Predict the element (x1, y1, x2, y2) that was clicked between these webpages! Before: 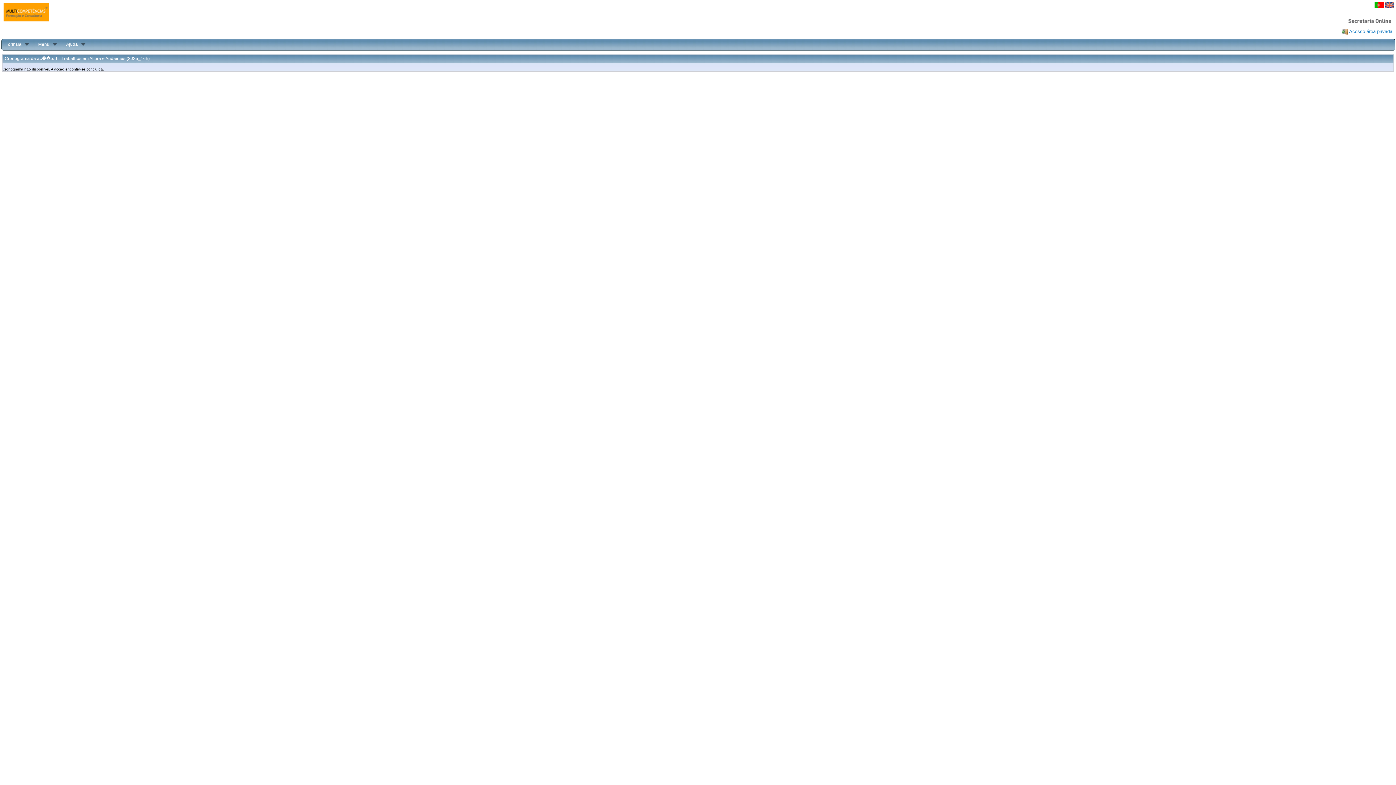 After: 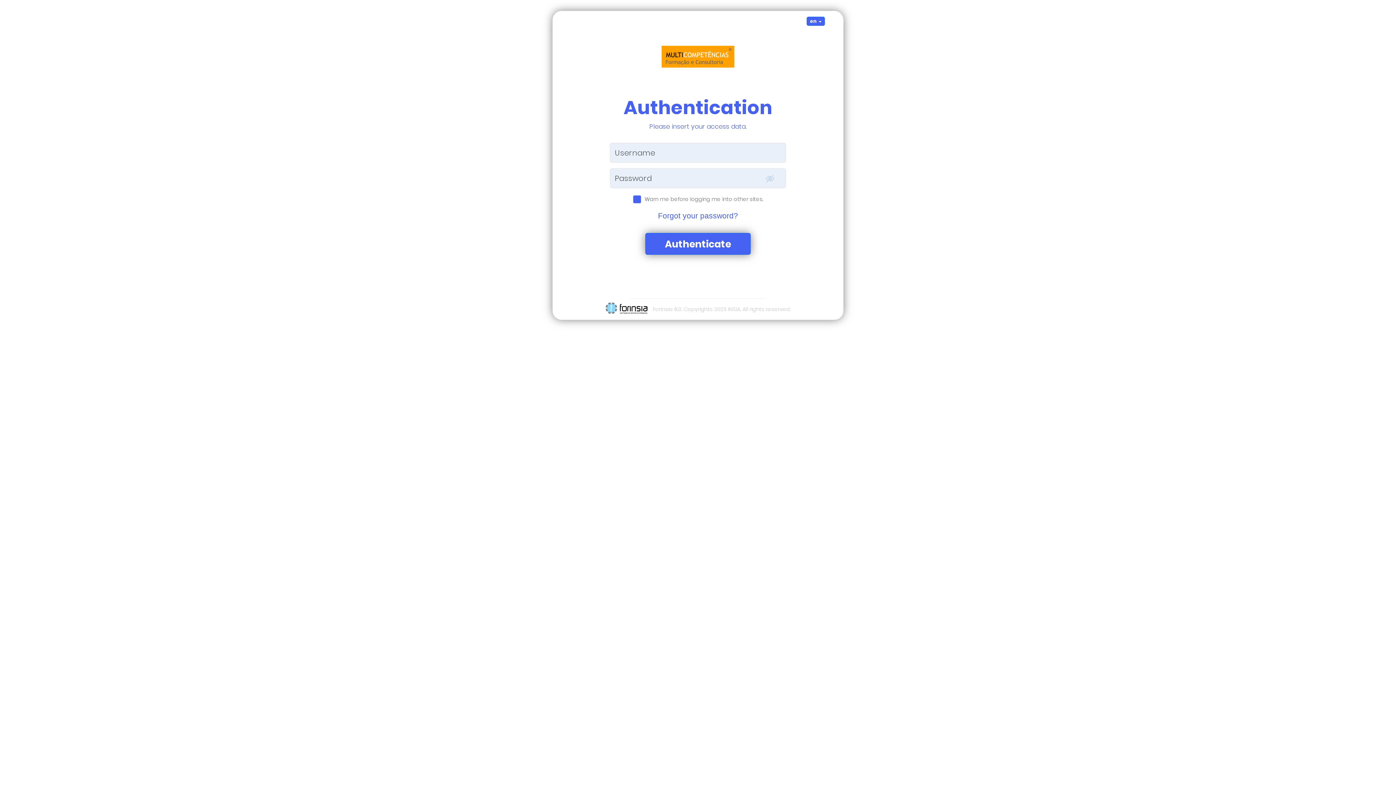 Action: label: Acesso área privada bbox: (1349, 28, 1392, 34)